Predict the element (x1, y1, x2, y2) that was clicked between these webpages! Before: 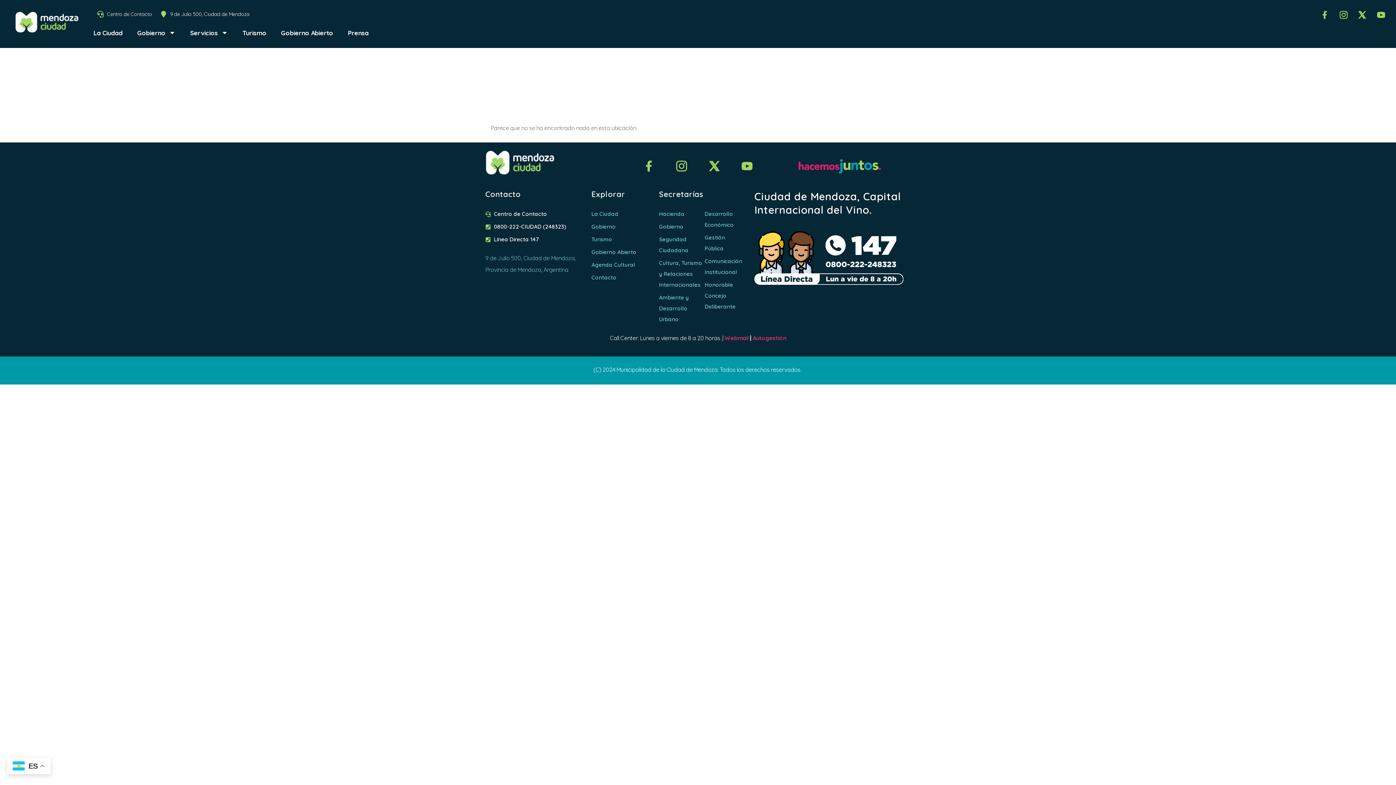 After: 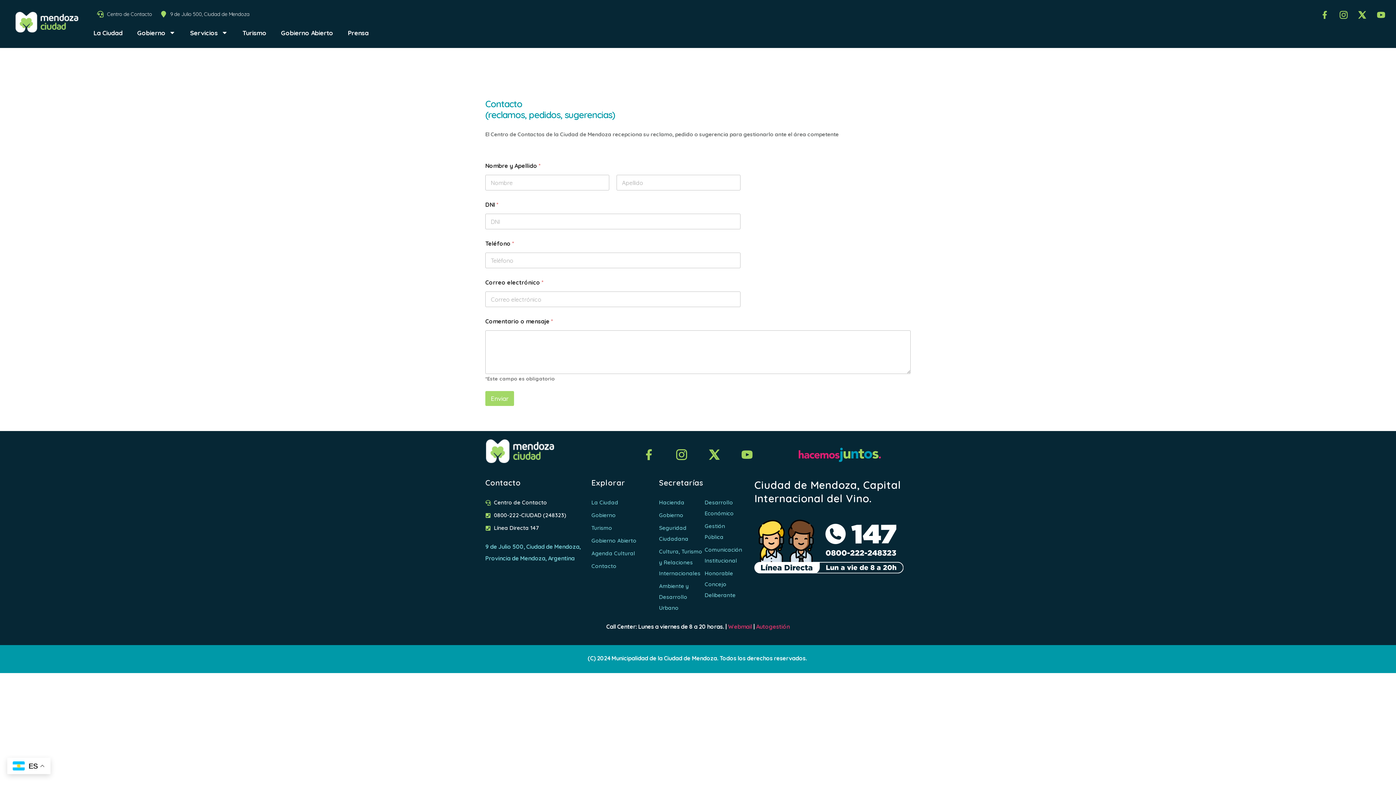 Action: bbox: (591, 272, 659, 283) label: Contacto